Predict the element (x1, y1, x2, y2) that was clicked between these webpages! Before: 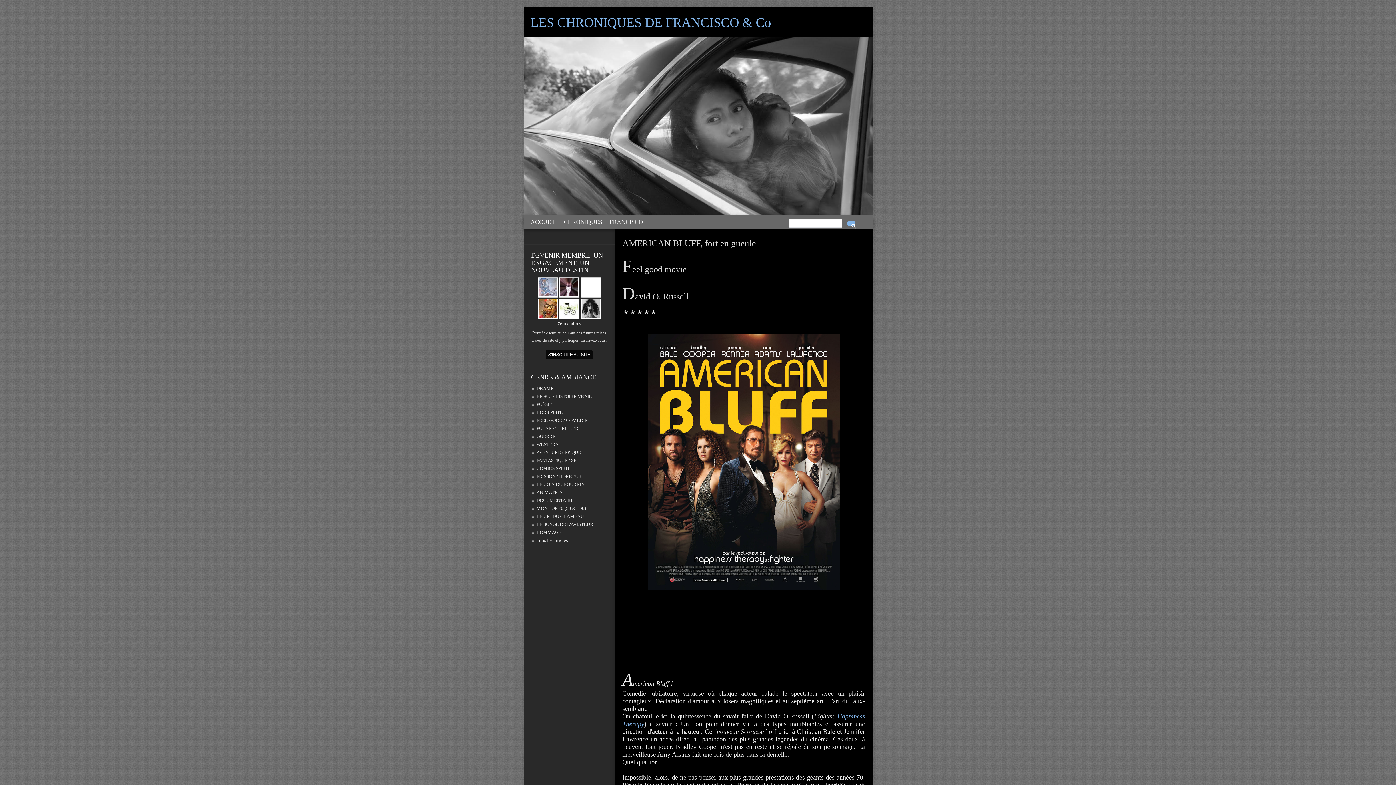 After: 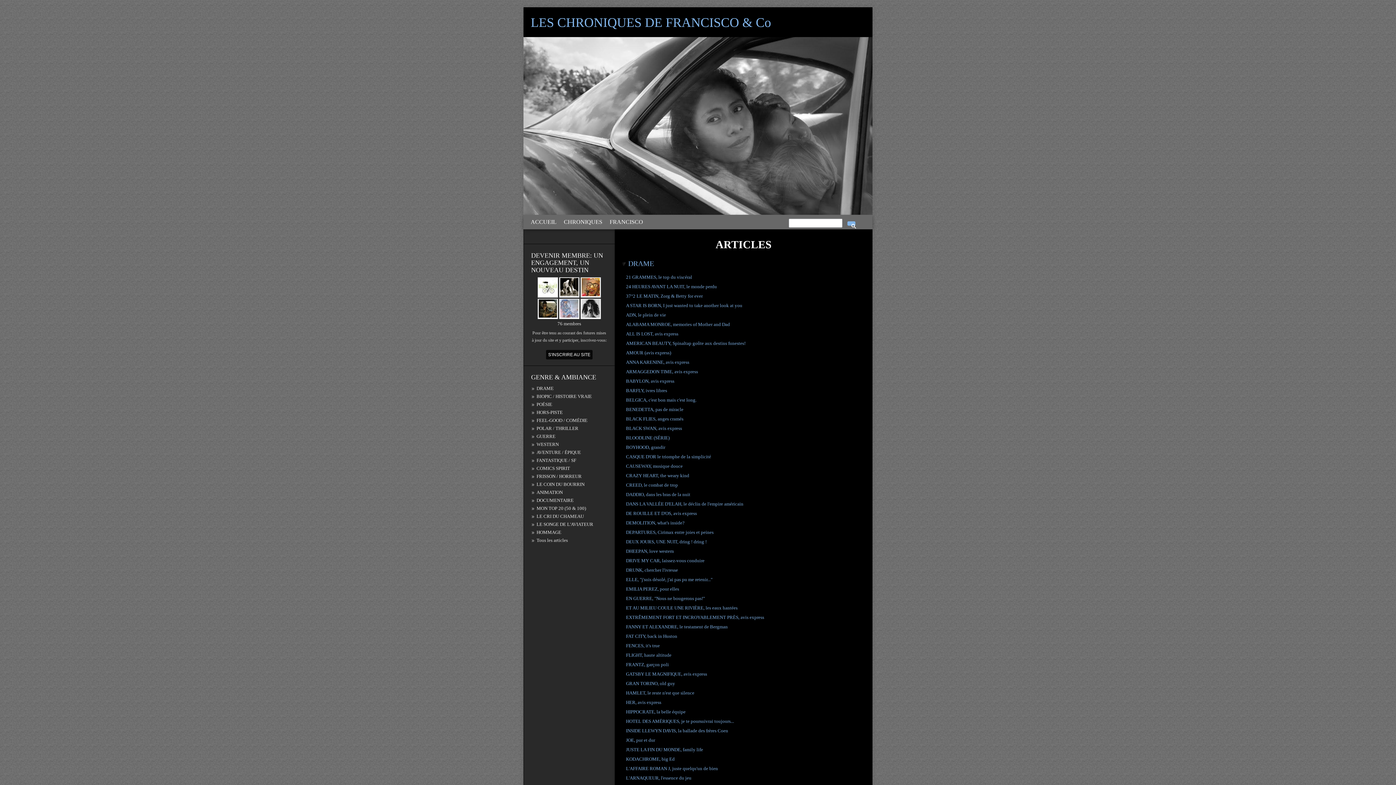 Action: bbox: (564, 218, 602, 225) label: CHRONIQUES